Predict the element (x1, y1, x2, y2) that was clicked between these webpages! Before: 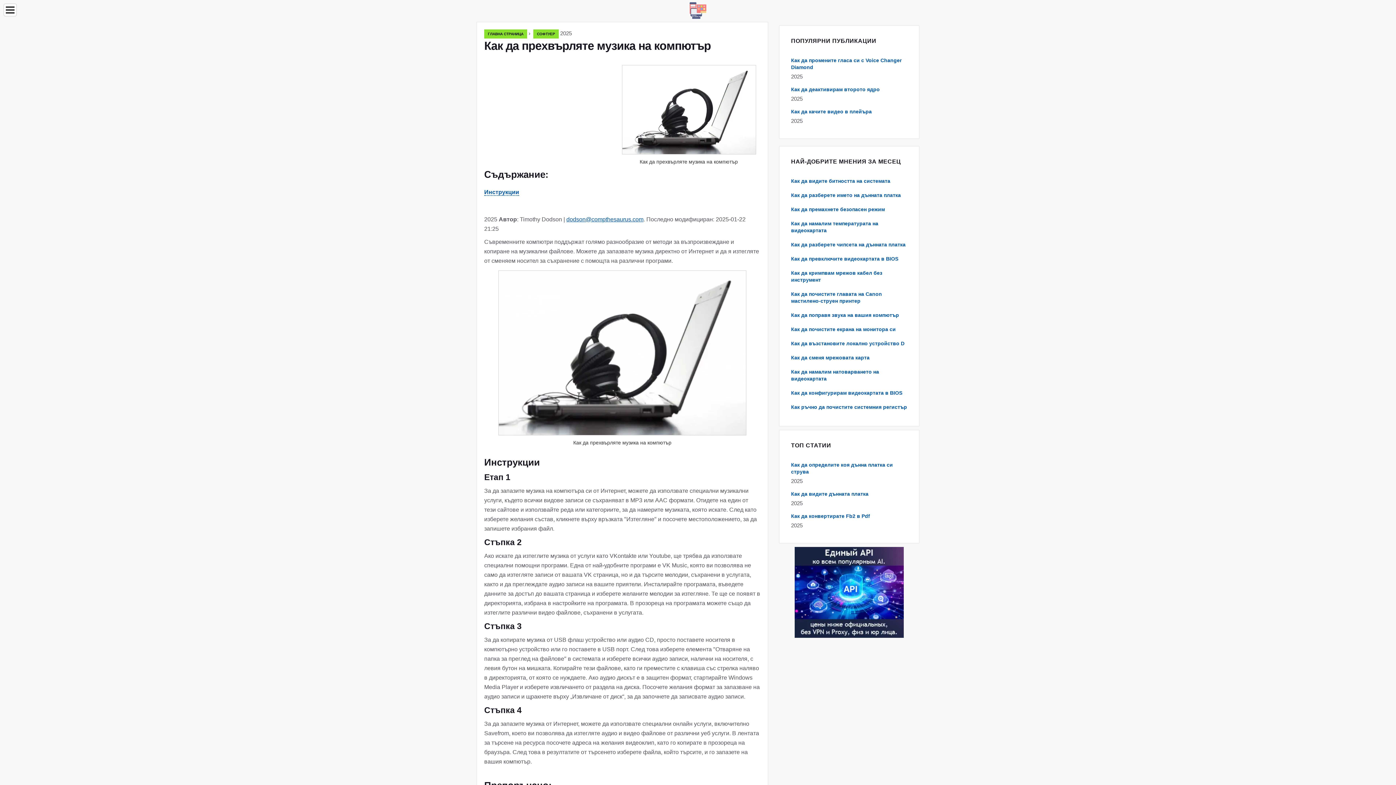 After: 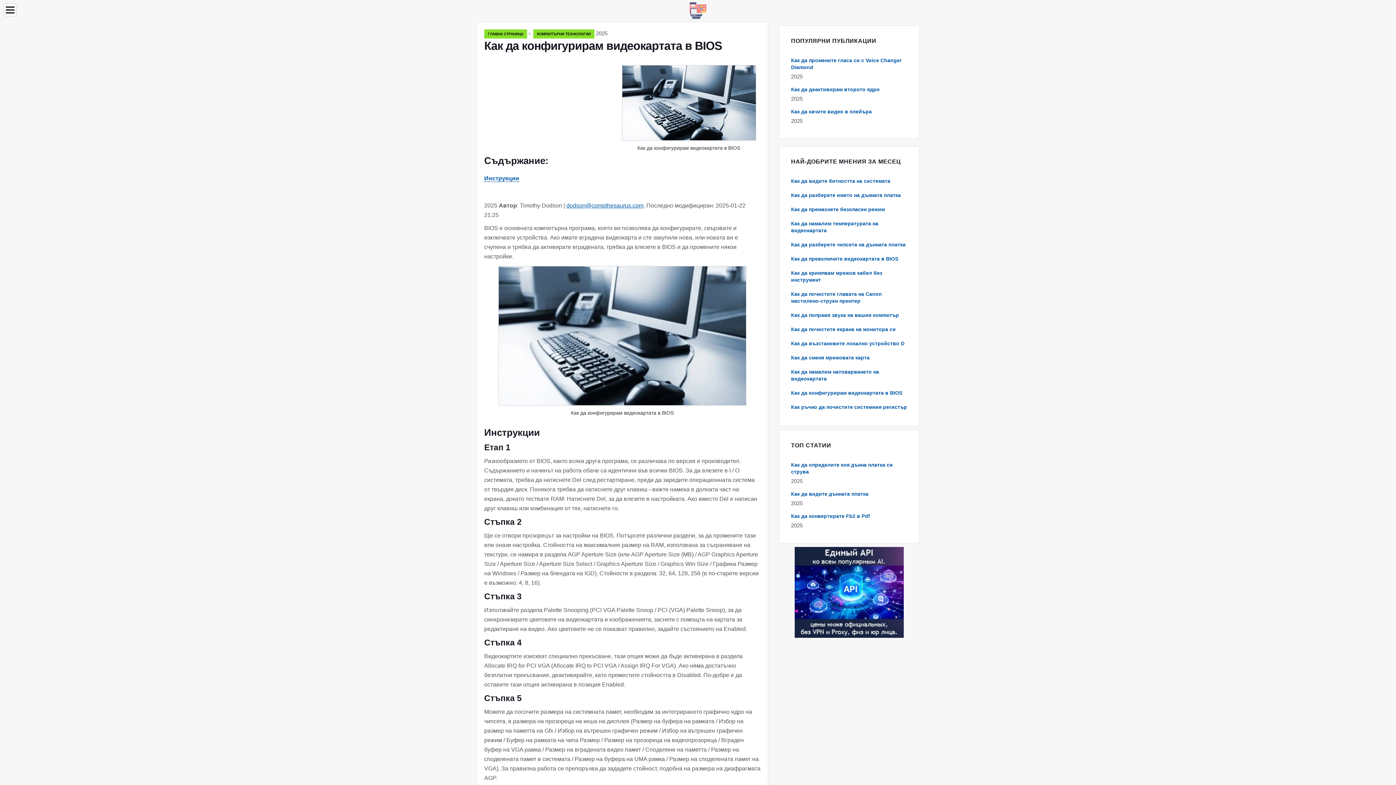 Action: label: Как да конфигурирам видеокартата в BIOS bbox: (791, 390, 902, 396)